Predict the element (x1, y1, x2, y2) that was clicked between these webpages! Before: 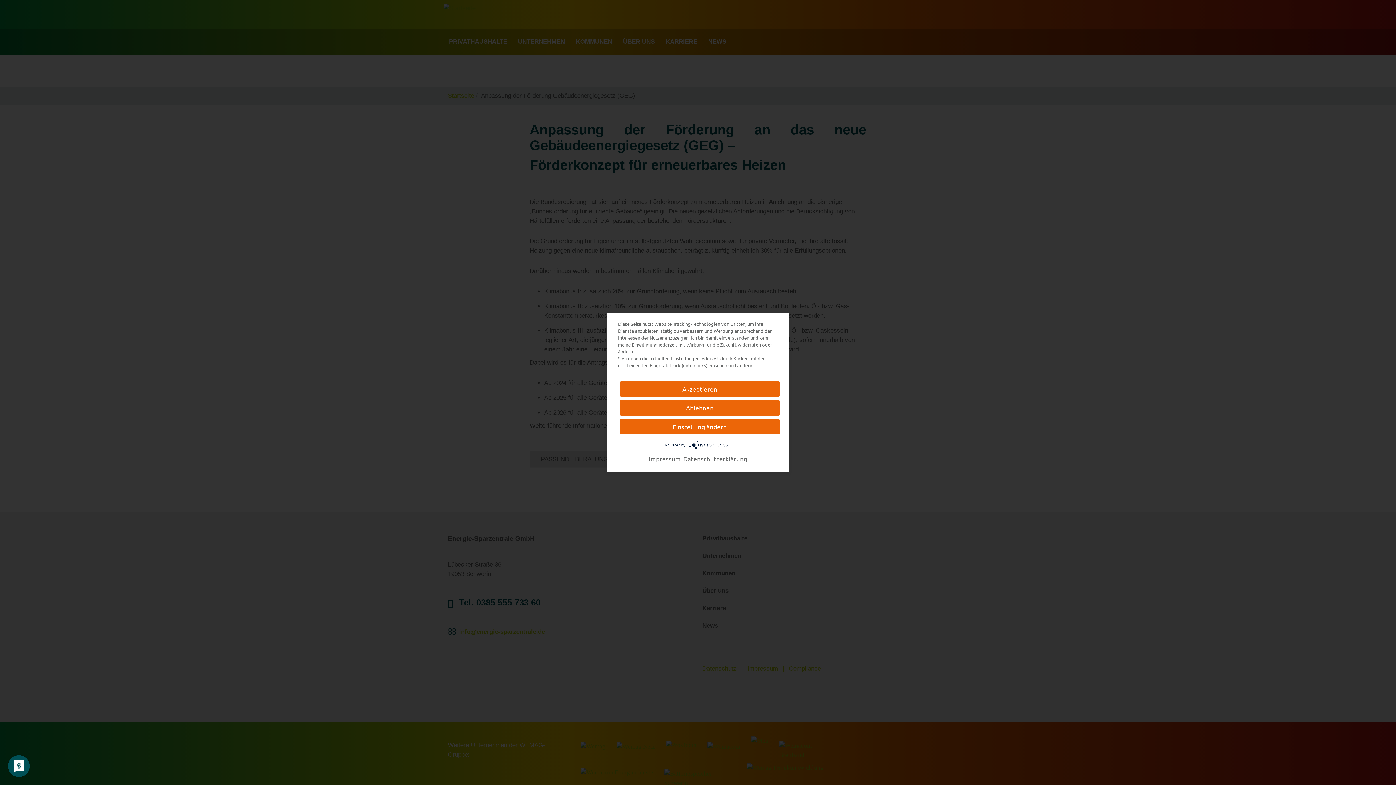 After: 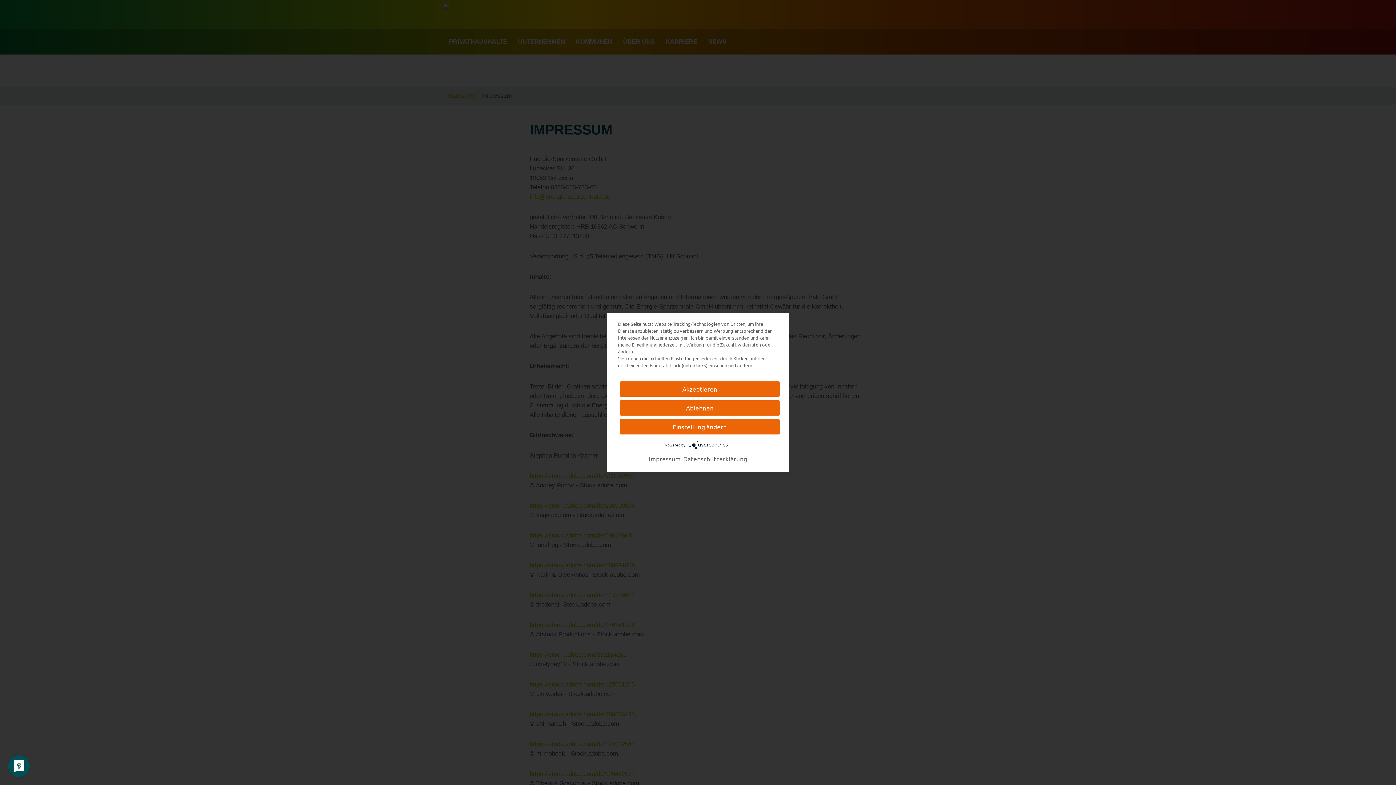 Action: bbox: (648, 454, 680, 463) label: Impressum